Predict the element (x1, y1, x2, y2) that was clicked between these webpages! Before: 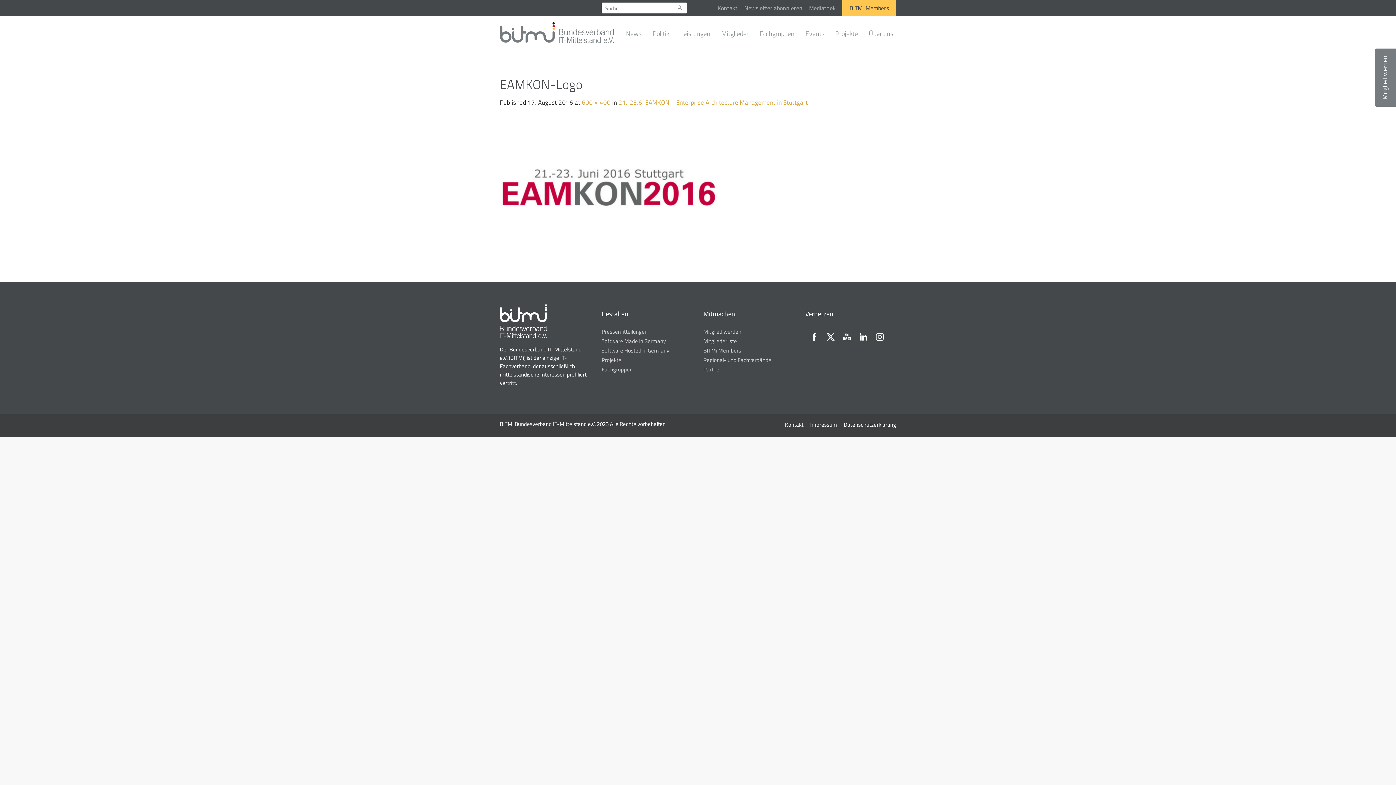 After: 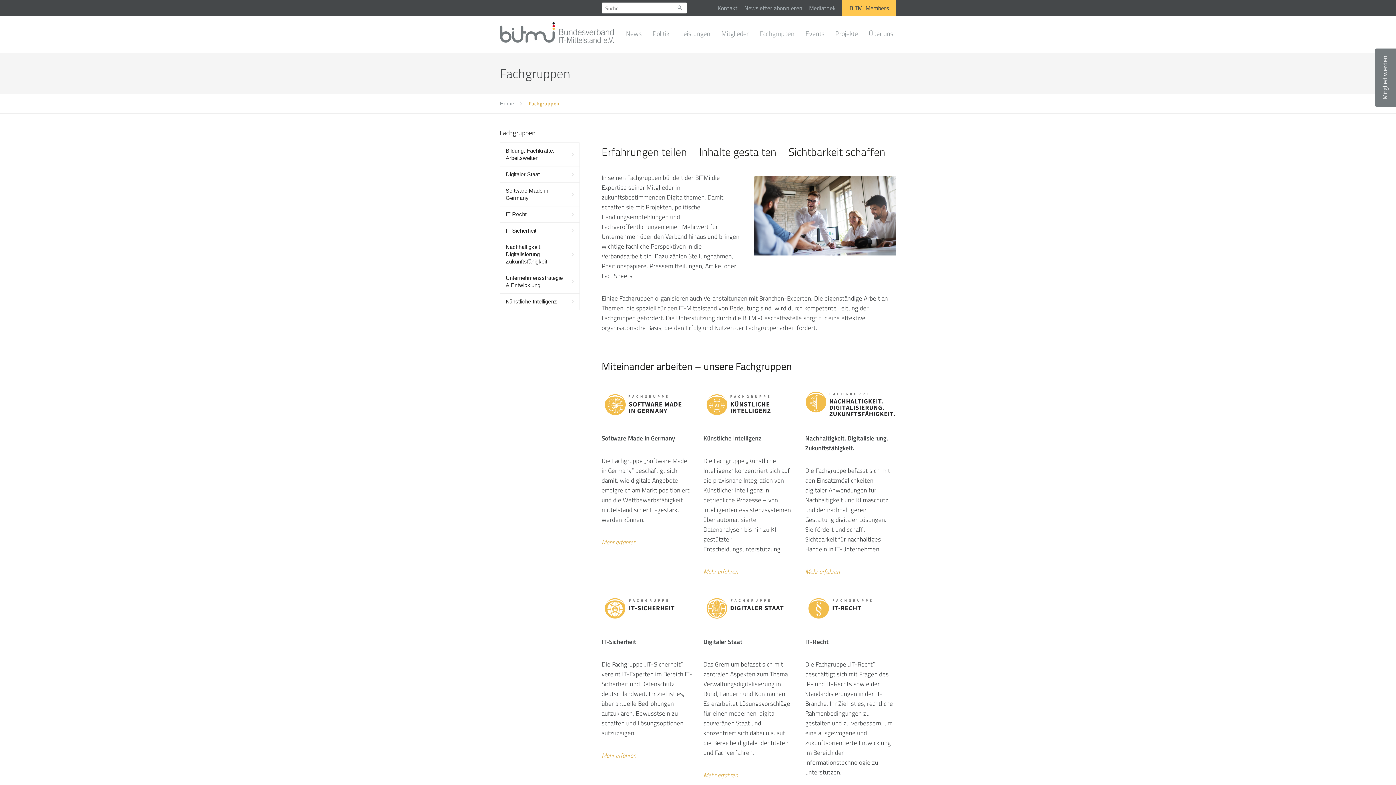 Action: bbox: (759, 22, 797, 45) label: Fachgruppen